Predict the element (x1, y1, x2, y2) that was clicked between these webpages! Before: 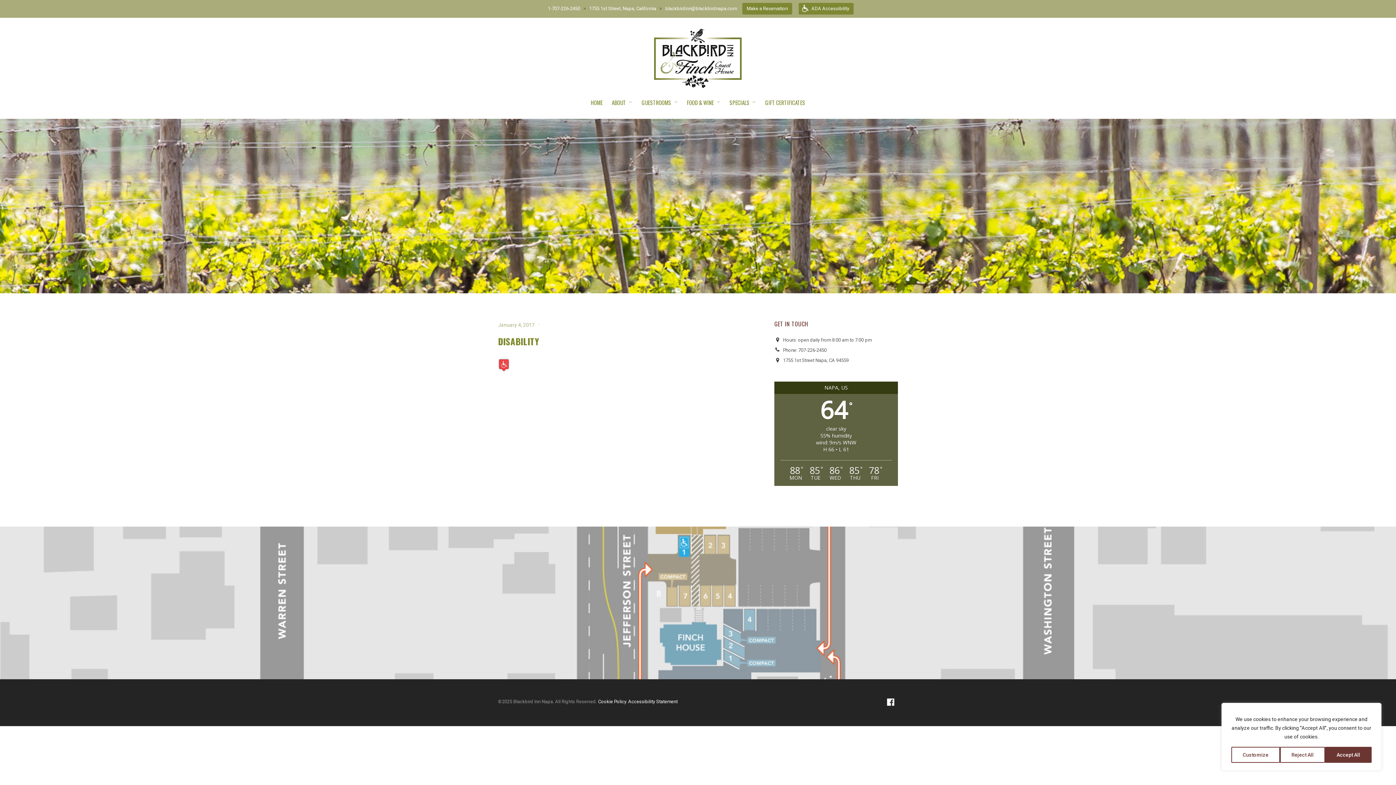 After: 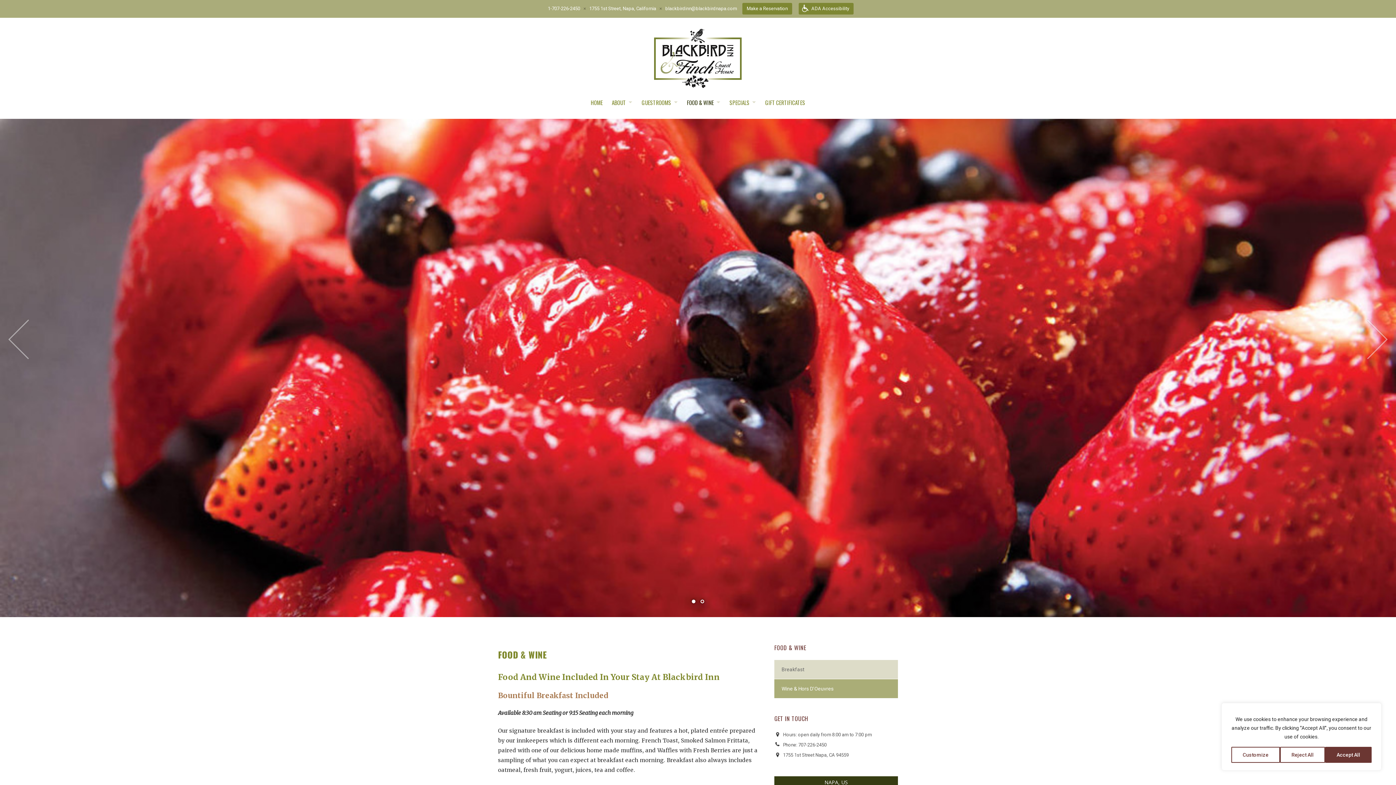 Action: bbox: (684, 95, 723, 109) label: FOOD & WINE